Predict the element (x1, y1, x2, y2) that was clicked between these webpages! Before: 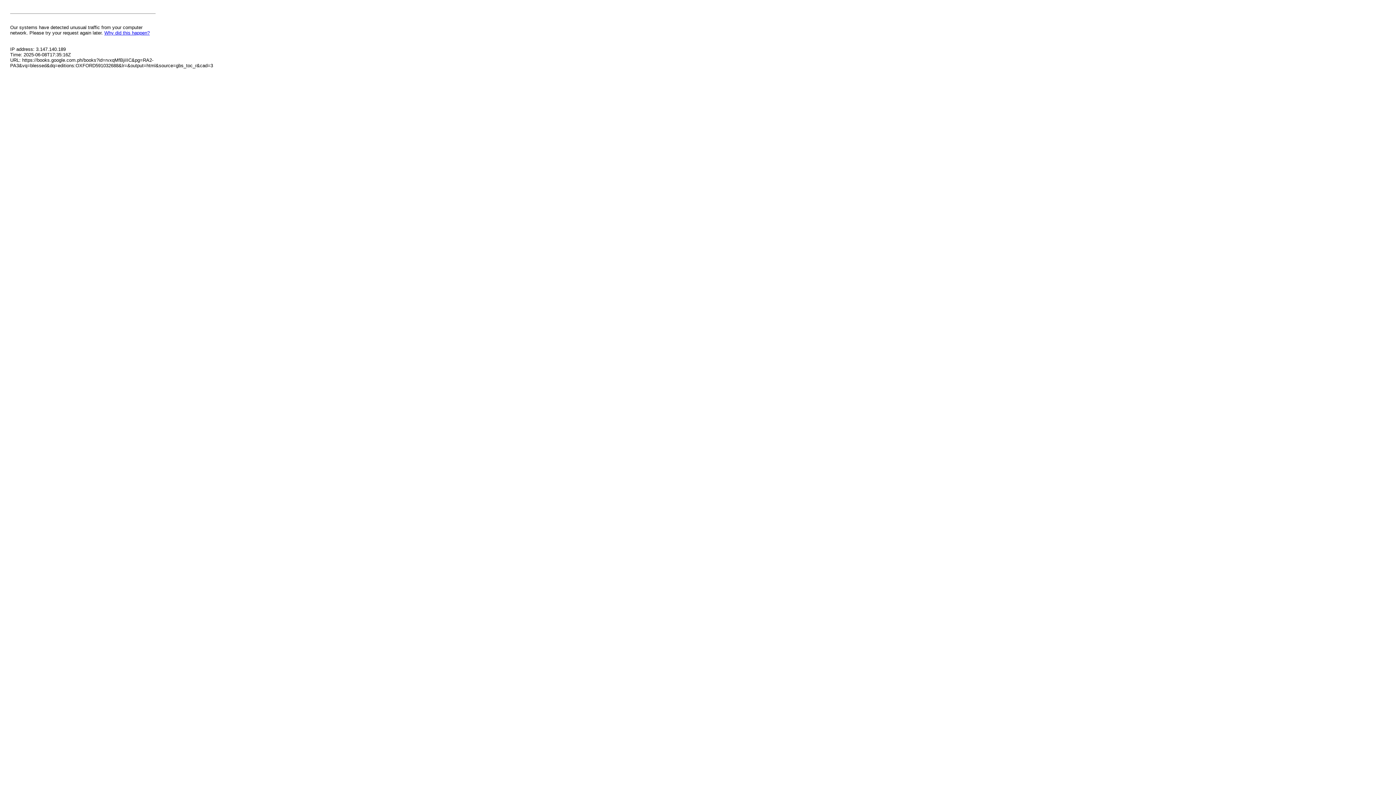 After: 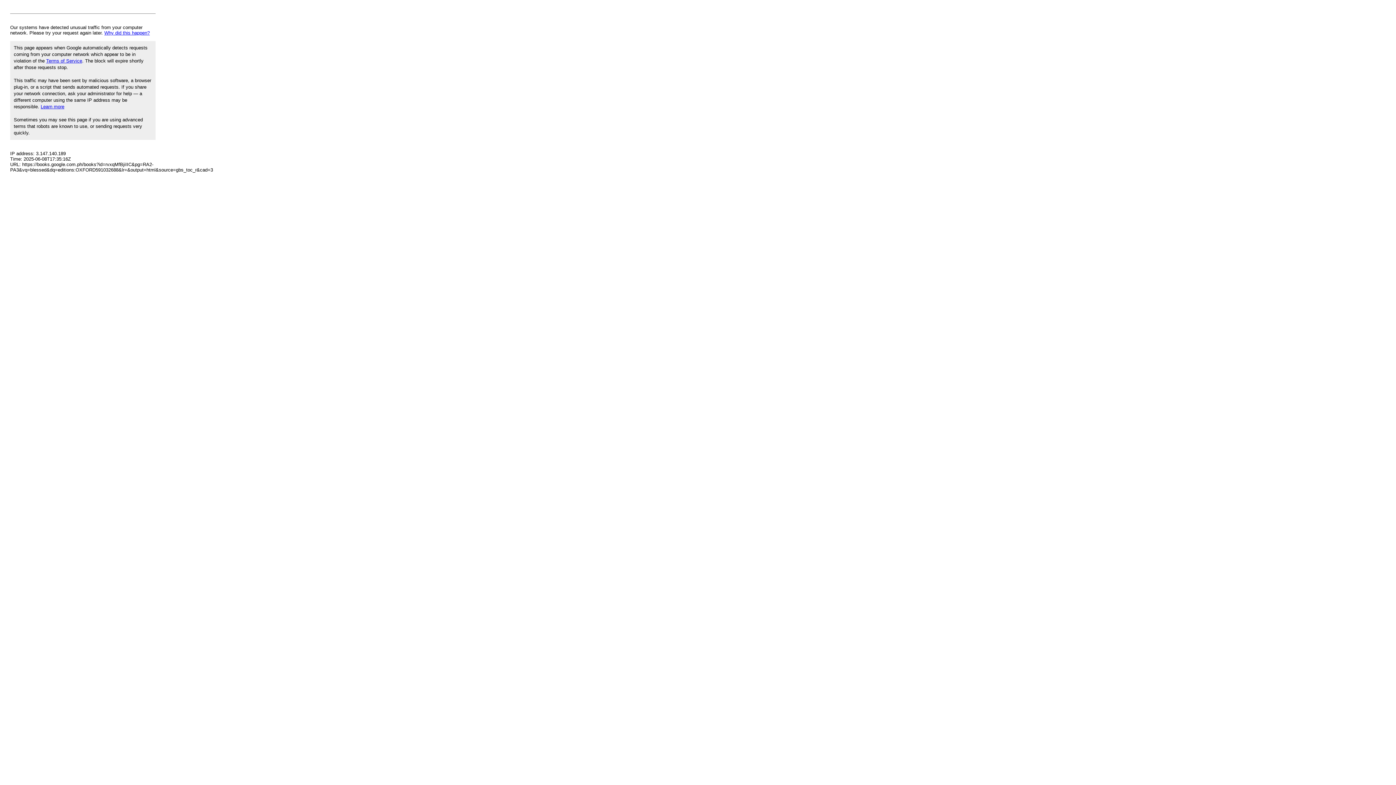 Action: bbox: (104, 30, 149, 35) label: Why did this happen?